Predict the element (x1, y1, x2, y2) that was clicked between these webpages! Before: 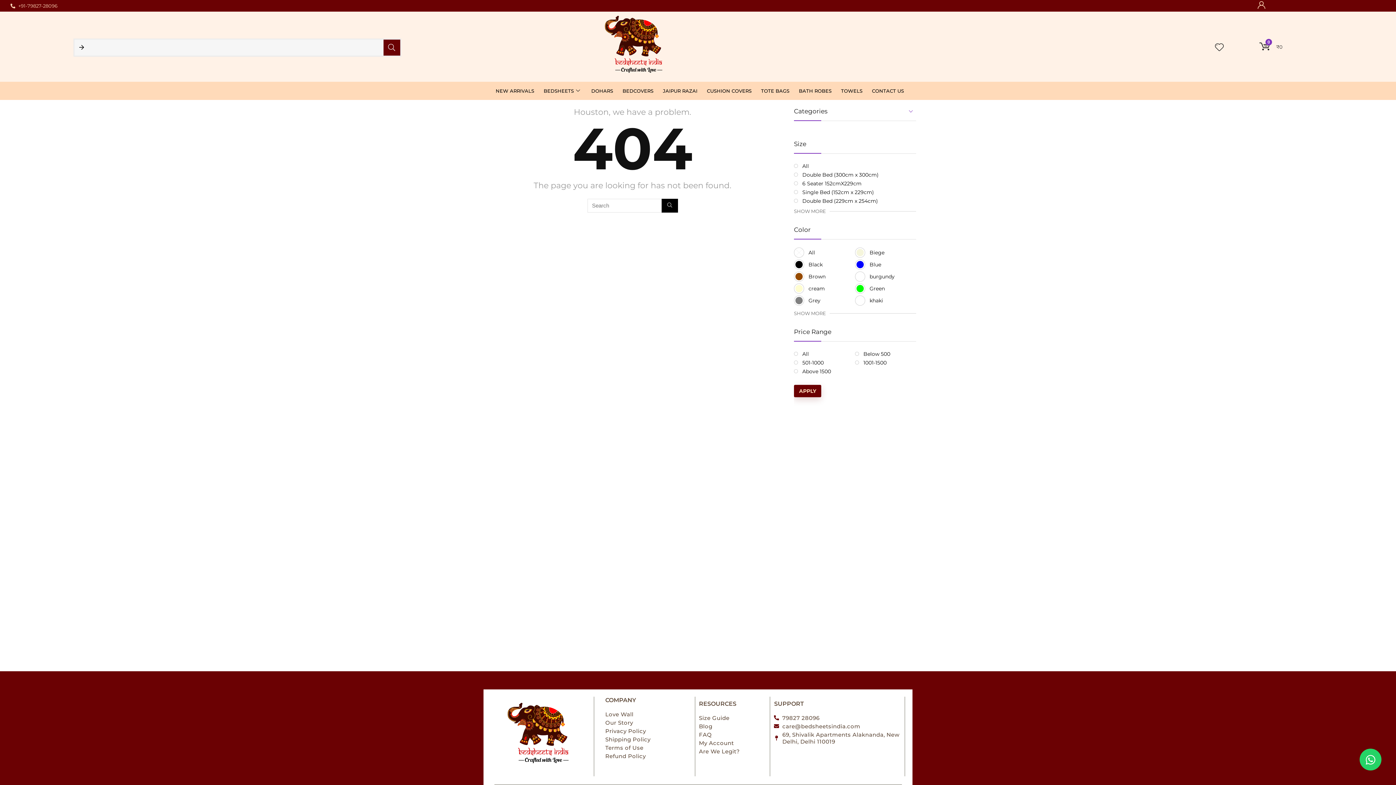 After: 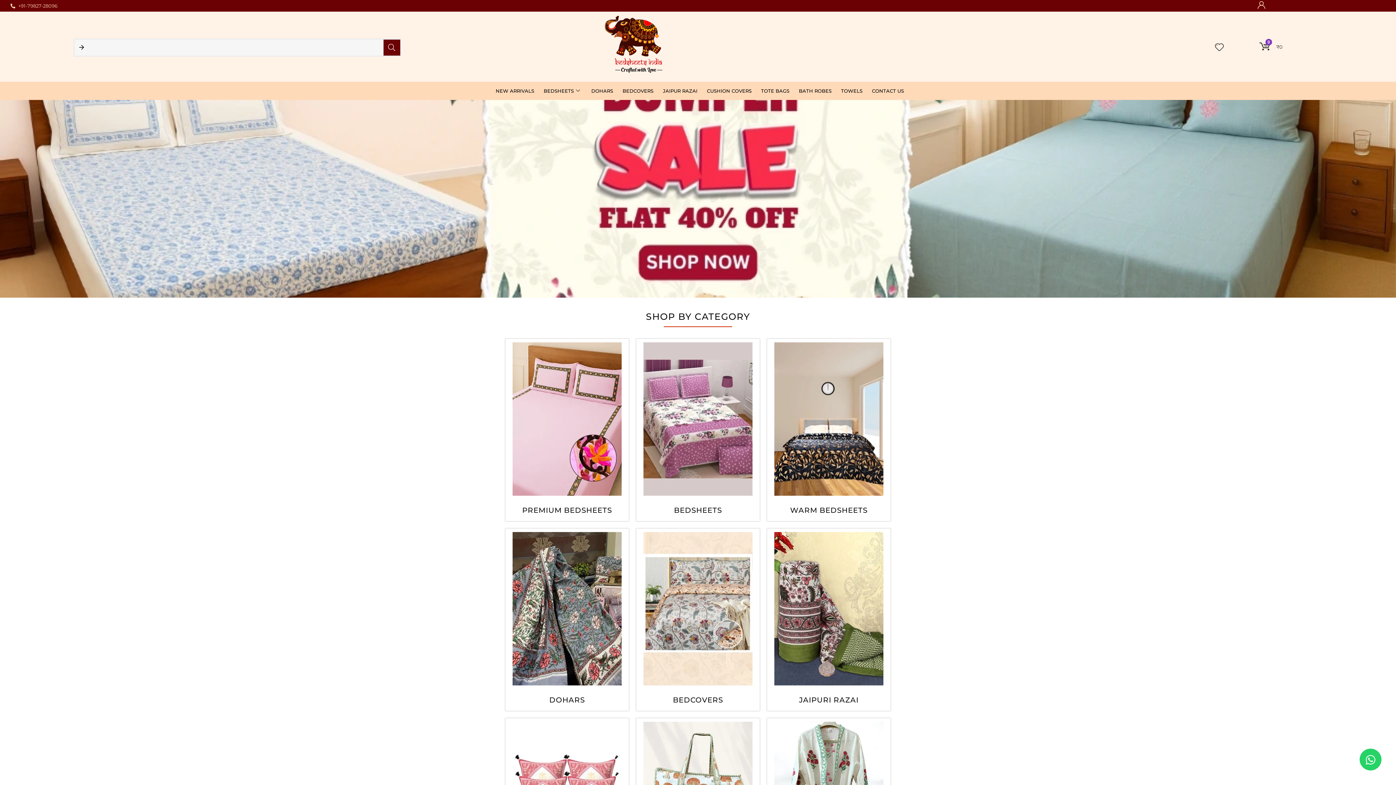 Action: bbox: (602, 13, 907, 81)